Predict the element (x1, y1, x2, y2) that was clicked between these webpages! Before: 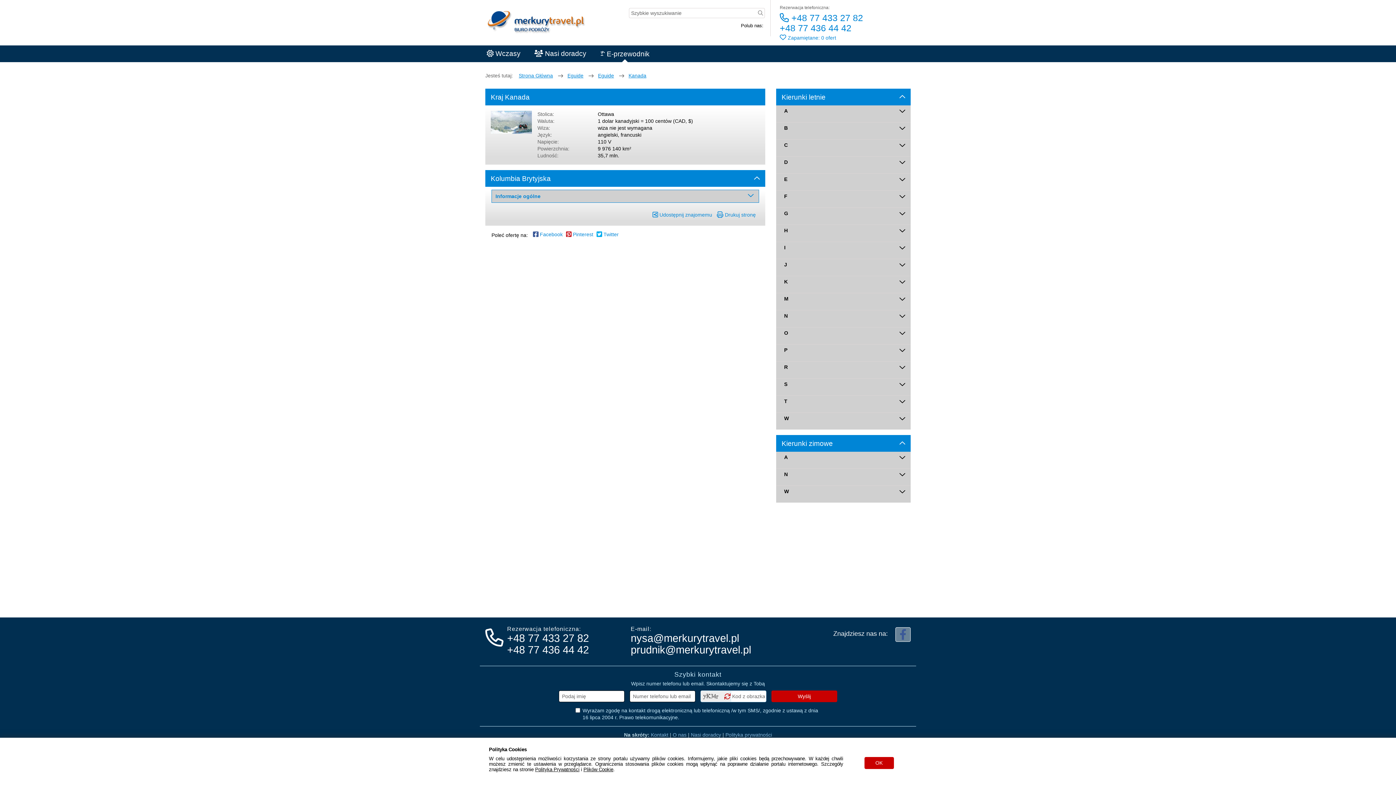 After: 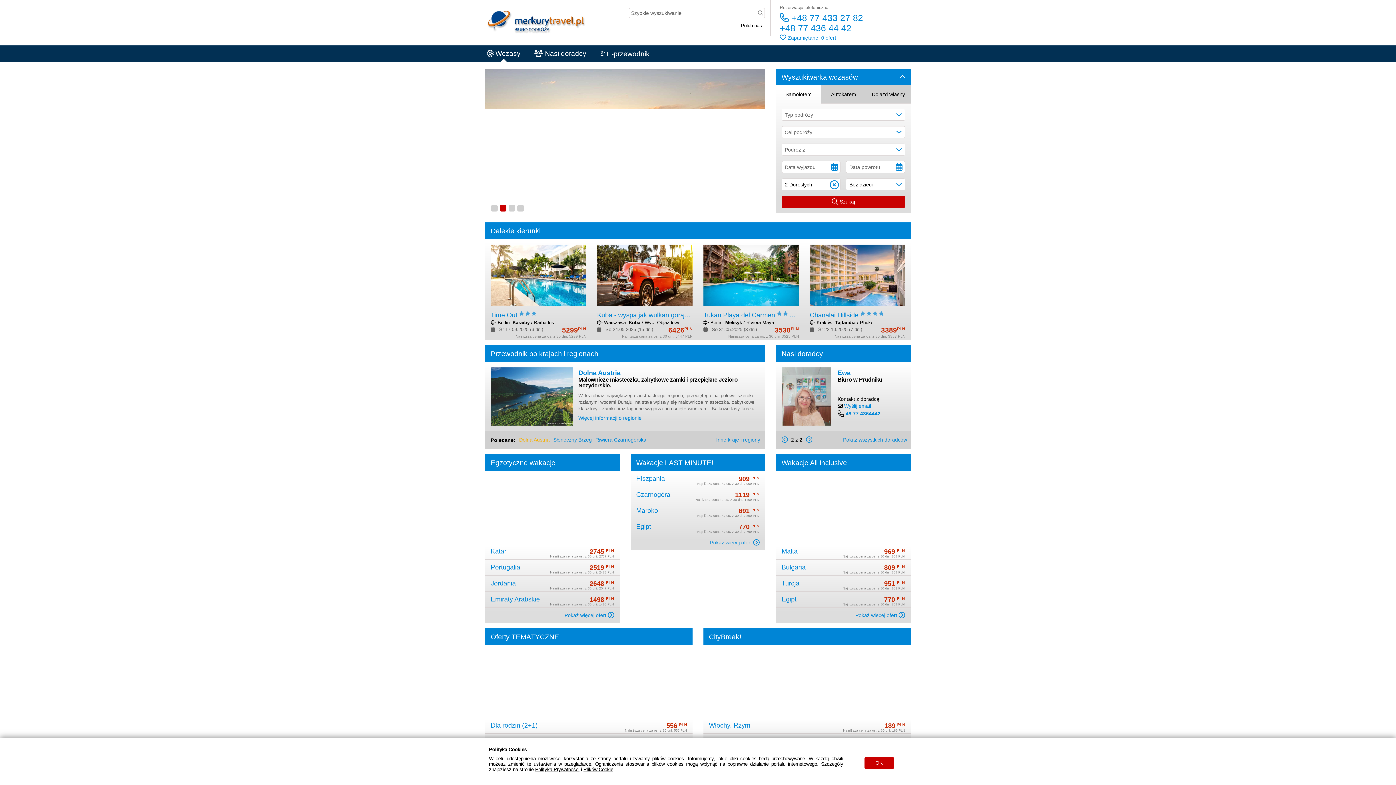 Action: label:  Wczasy bbox: (480, 45, 527, 62)